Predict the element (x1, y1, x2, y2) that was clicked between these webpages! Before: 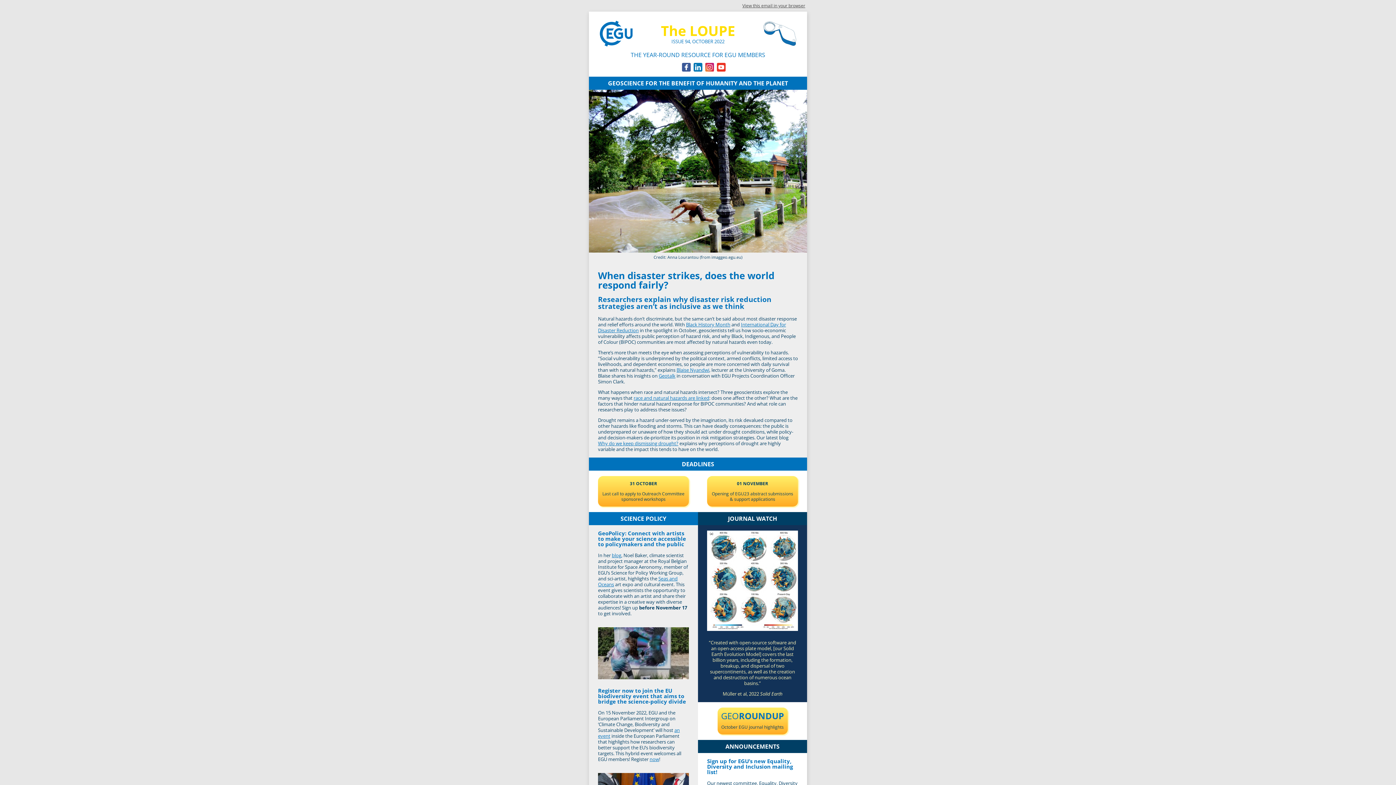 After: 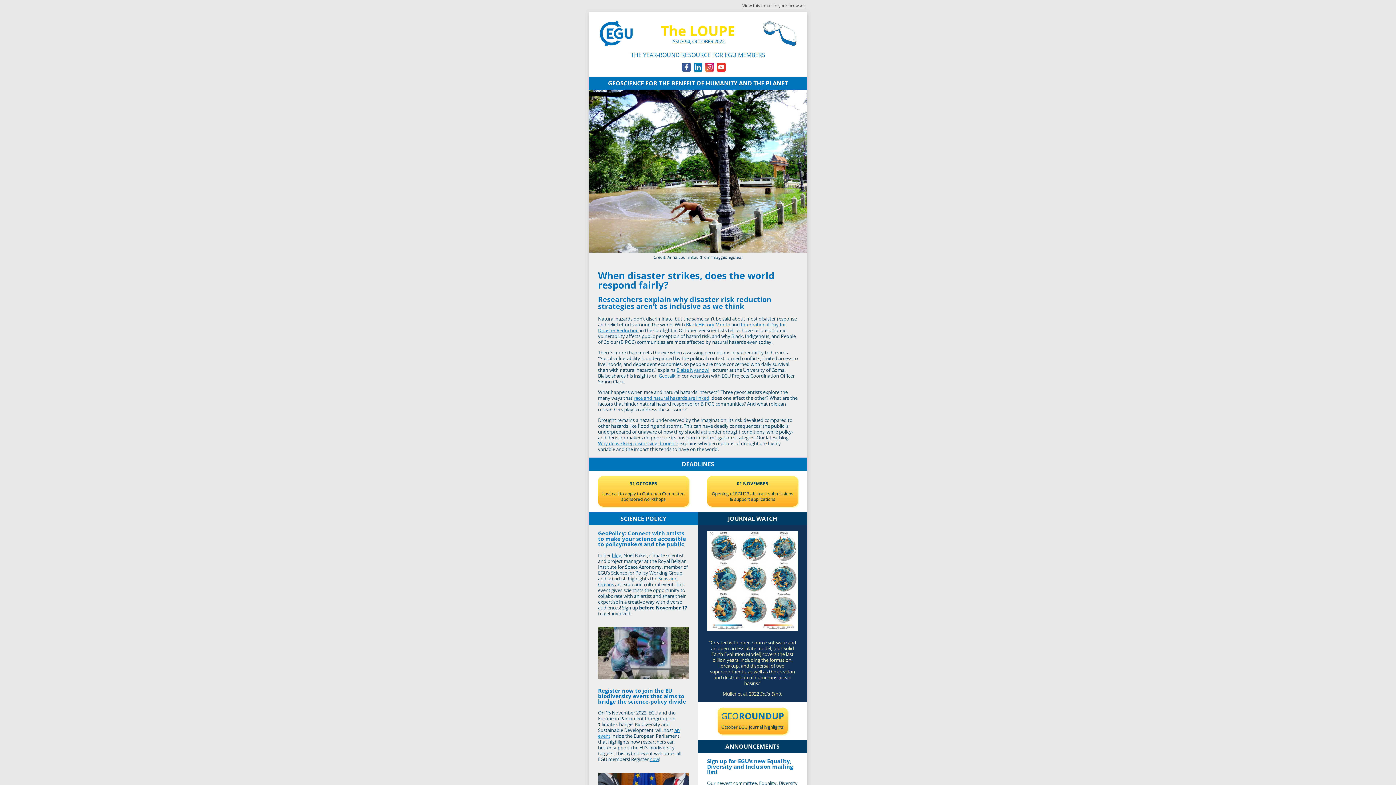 Action: label: View this email in your browser bbox: (742, 2, 805, 8)